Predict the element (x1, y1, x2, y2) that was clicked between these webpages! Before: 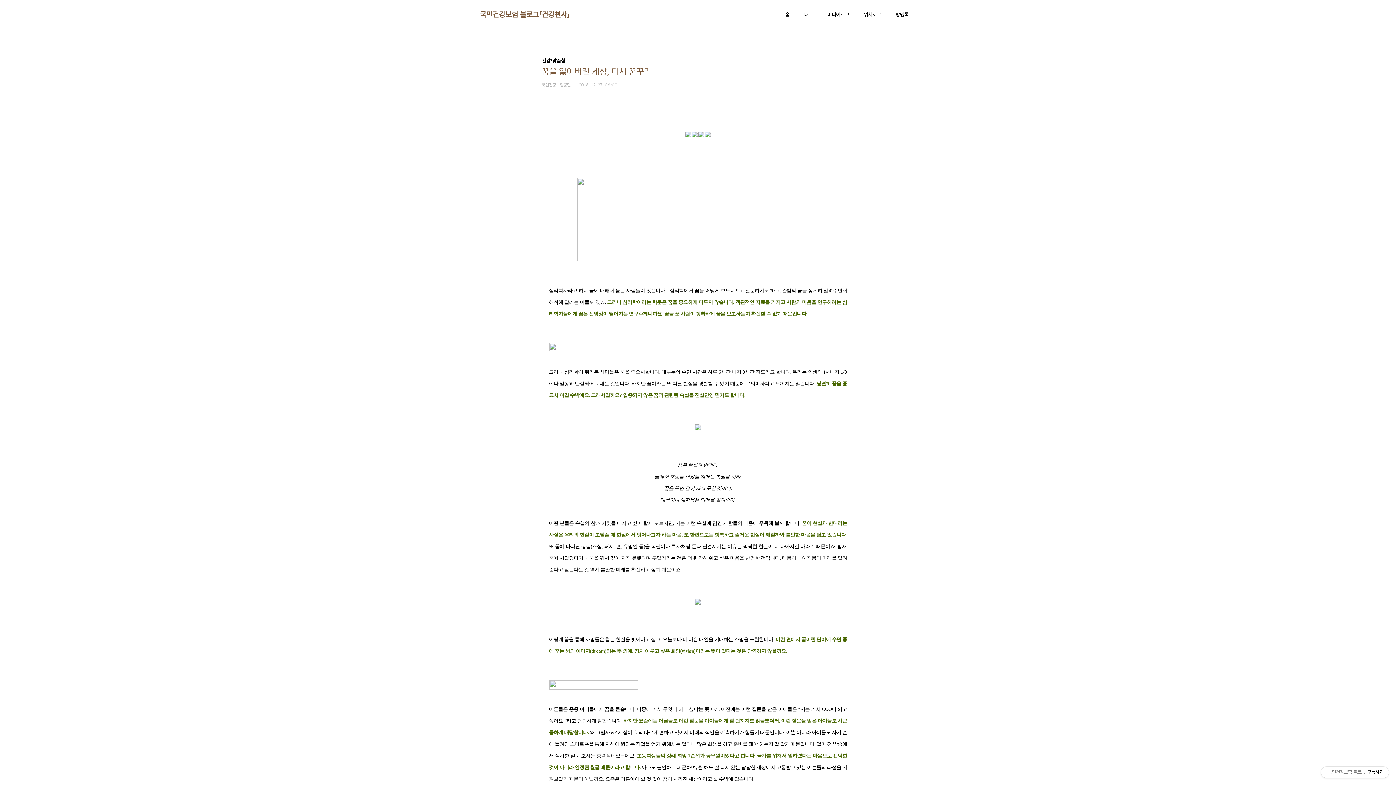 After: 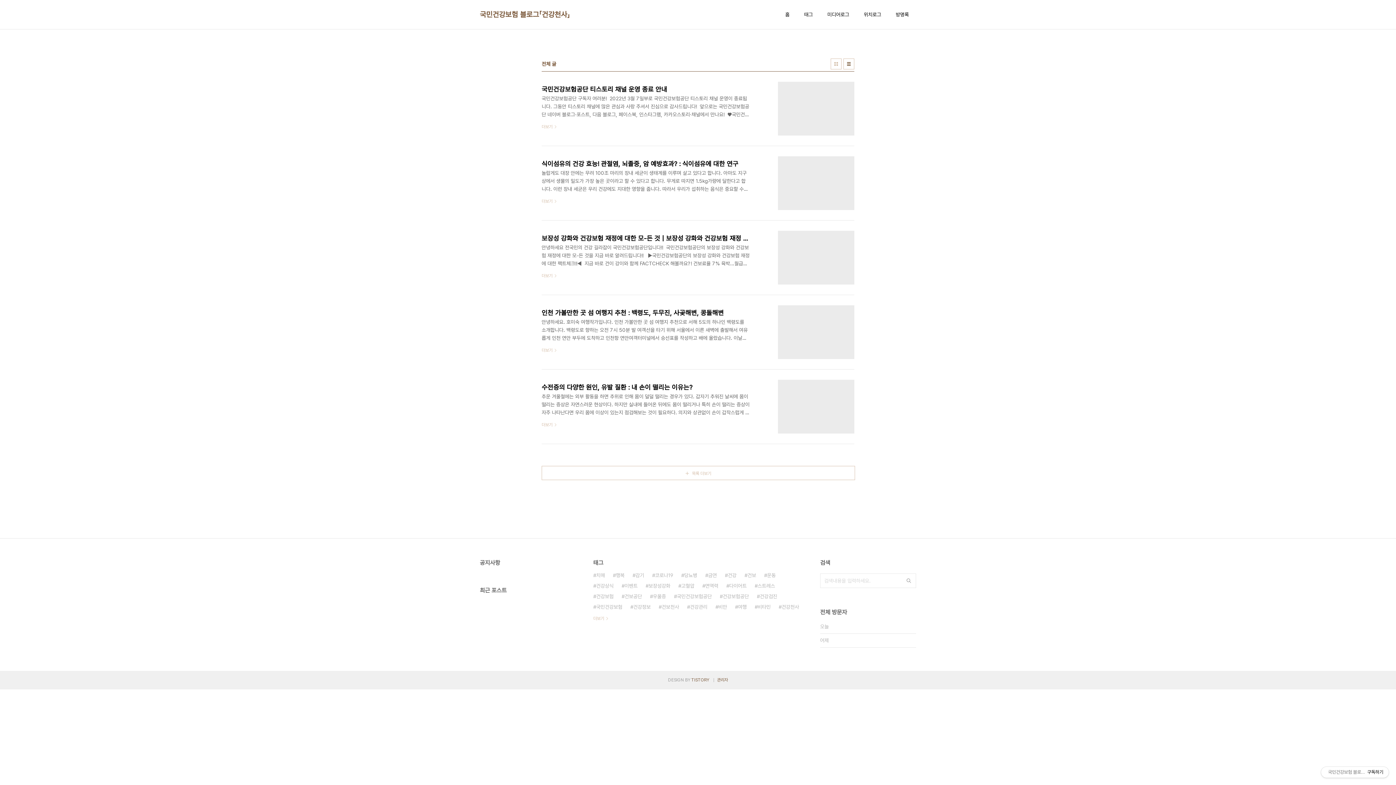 Action: bbox: (480, 9, 570, 19) label: 국민건강보험 블로그「건강천사」